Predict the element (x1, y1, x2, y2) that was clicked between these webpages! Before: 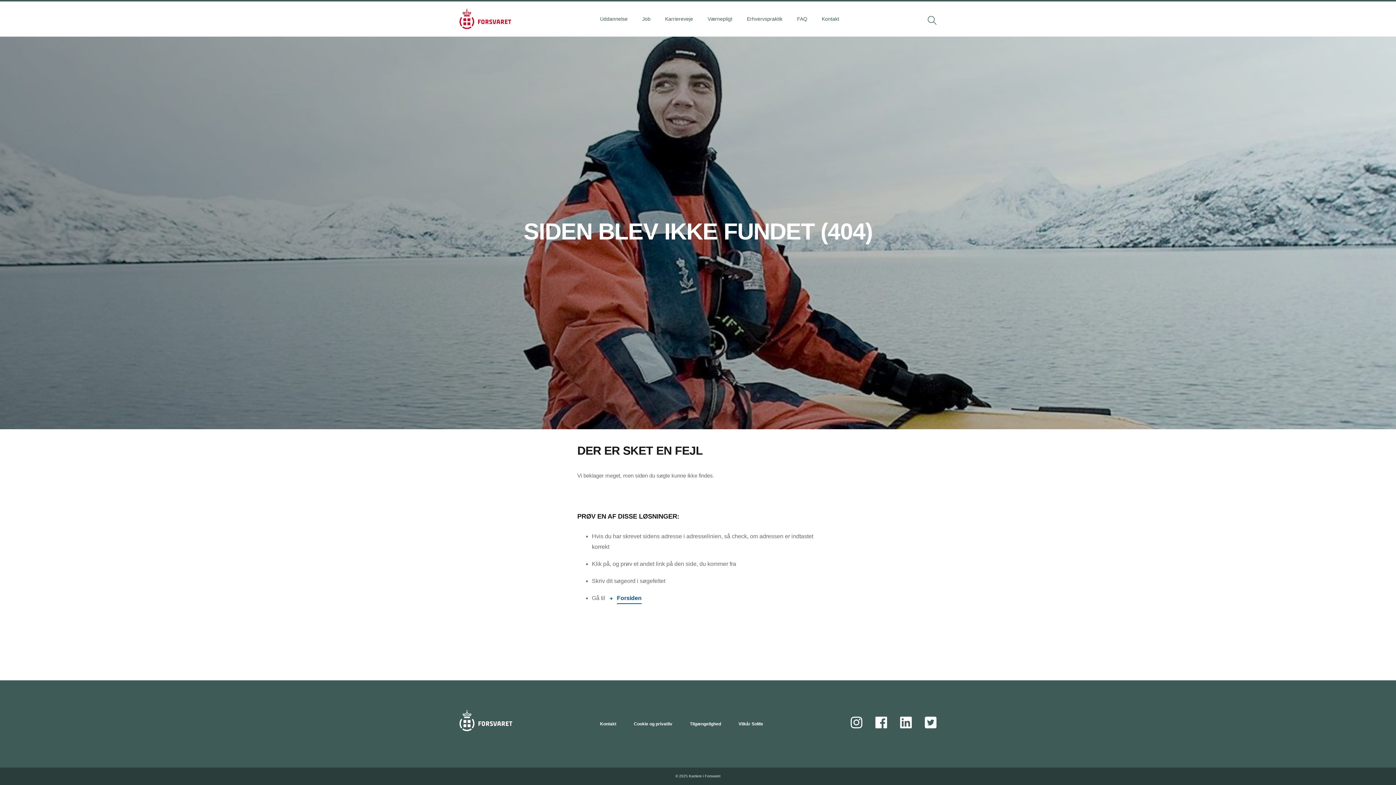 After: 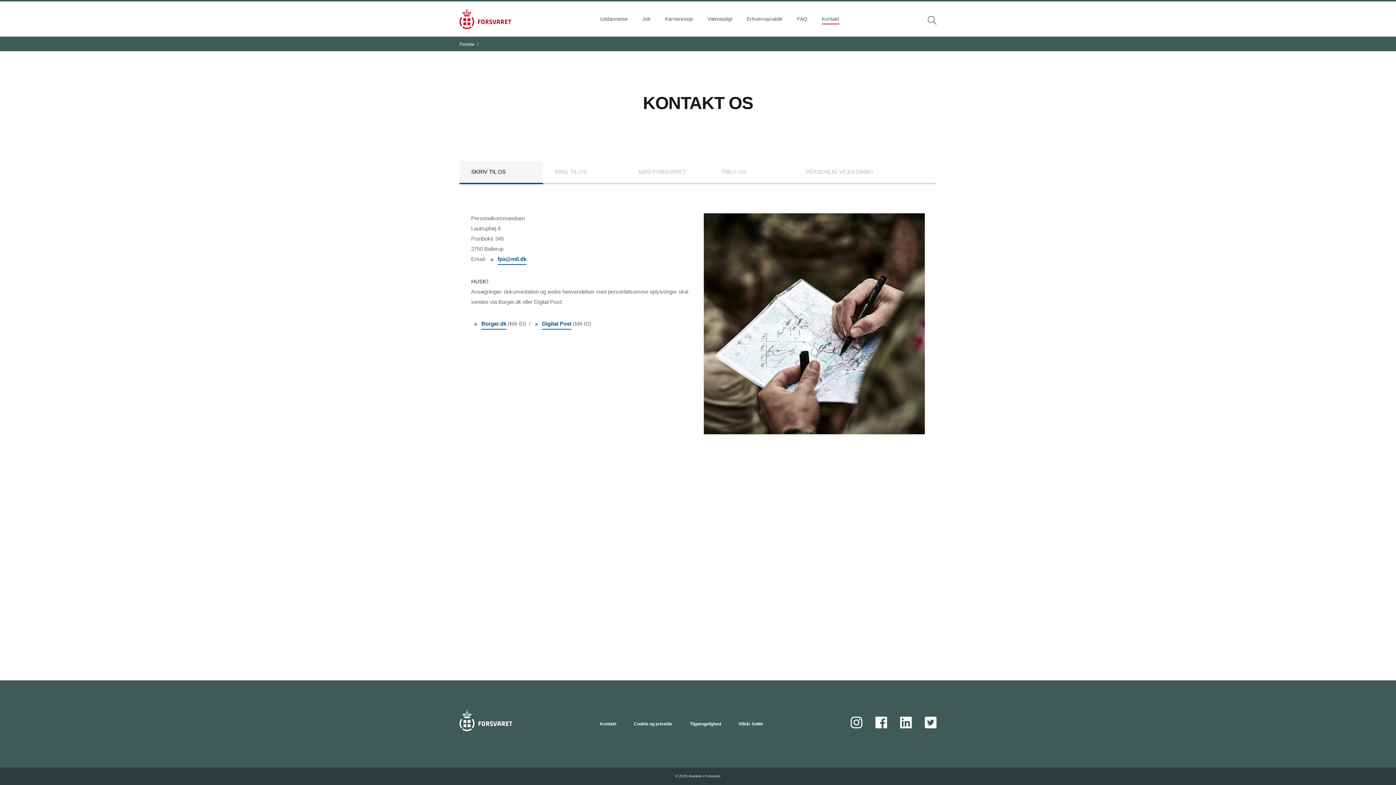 Action: label: Kontakt bbox: (600, 720, 616, 728)